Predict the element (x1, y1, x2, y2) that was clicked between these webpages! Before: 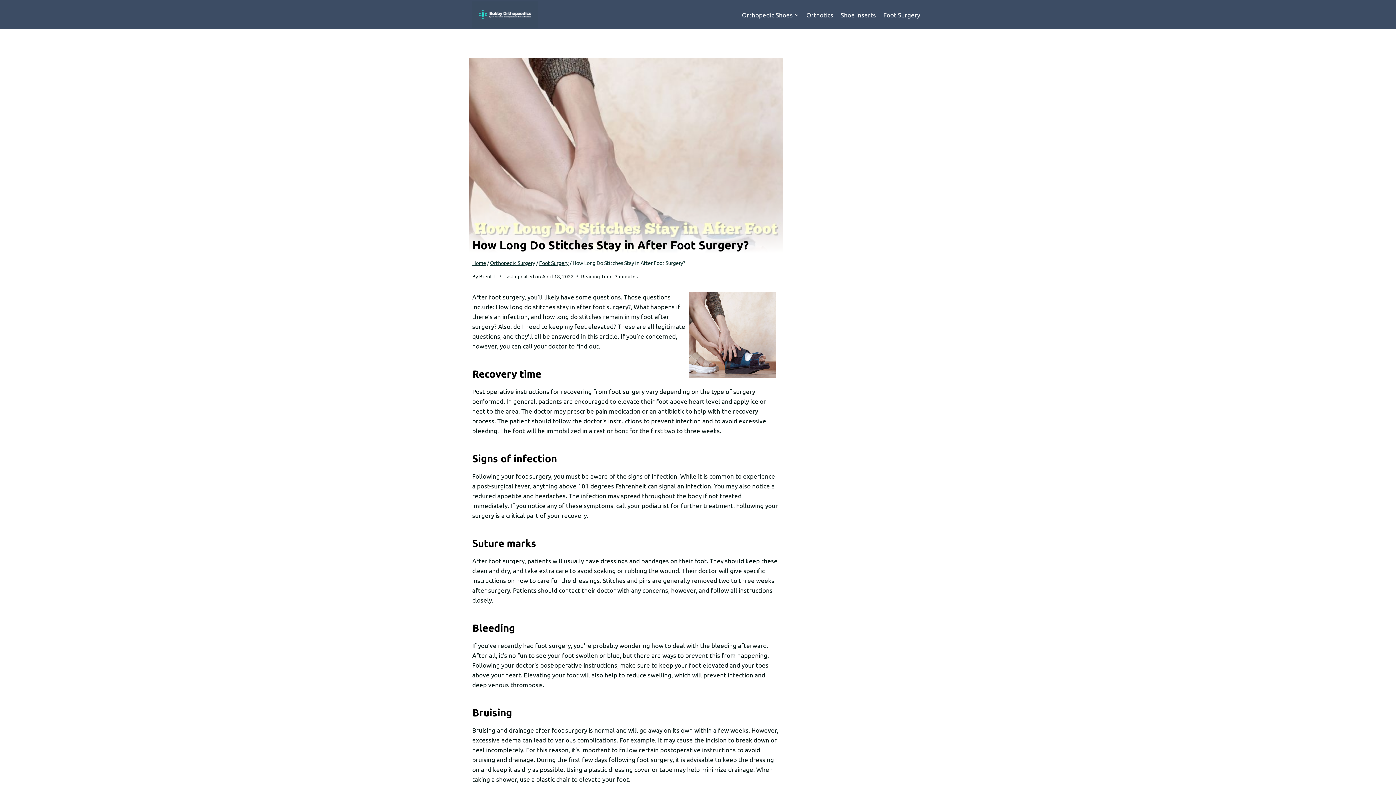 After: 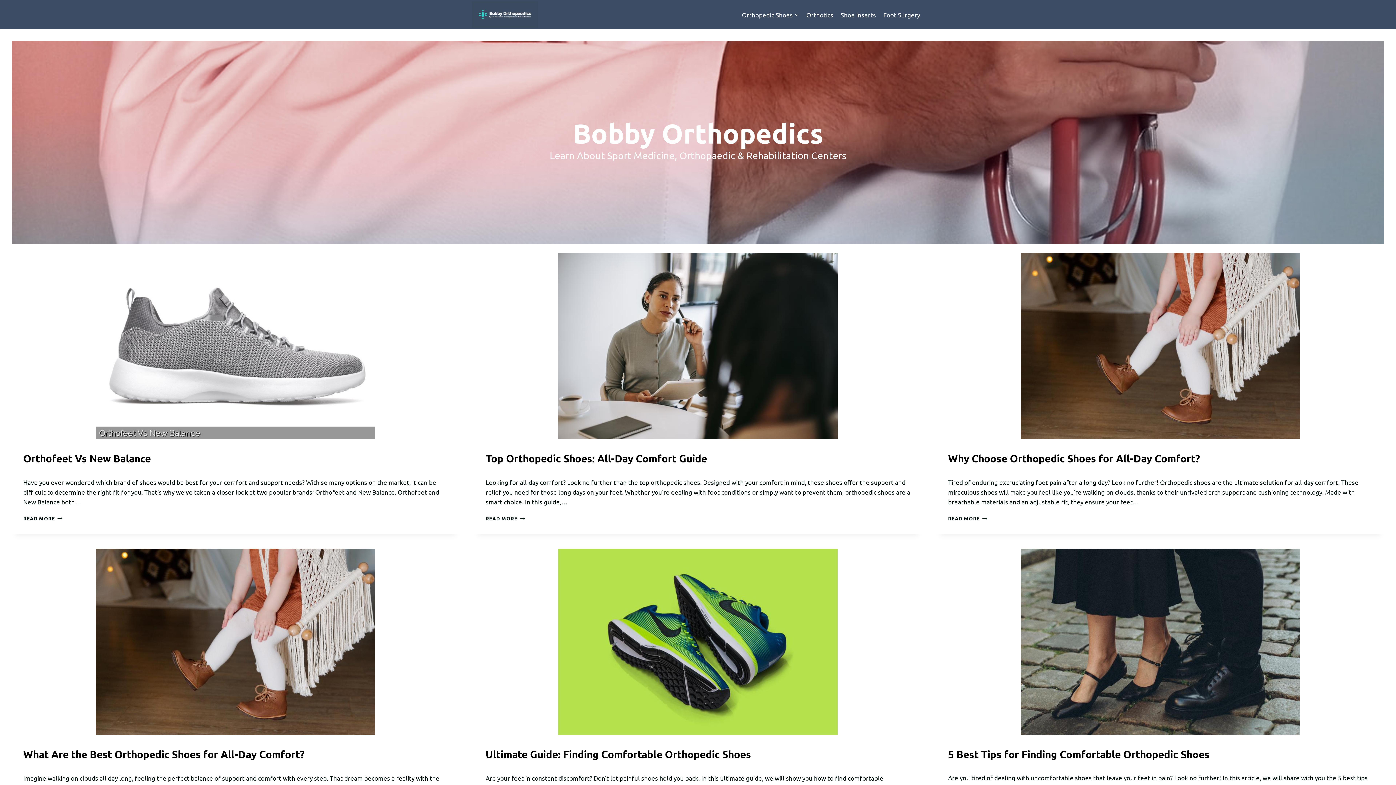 Action: bbox: (472, 1, 537, 27)